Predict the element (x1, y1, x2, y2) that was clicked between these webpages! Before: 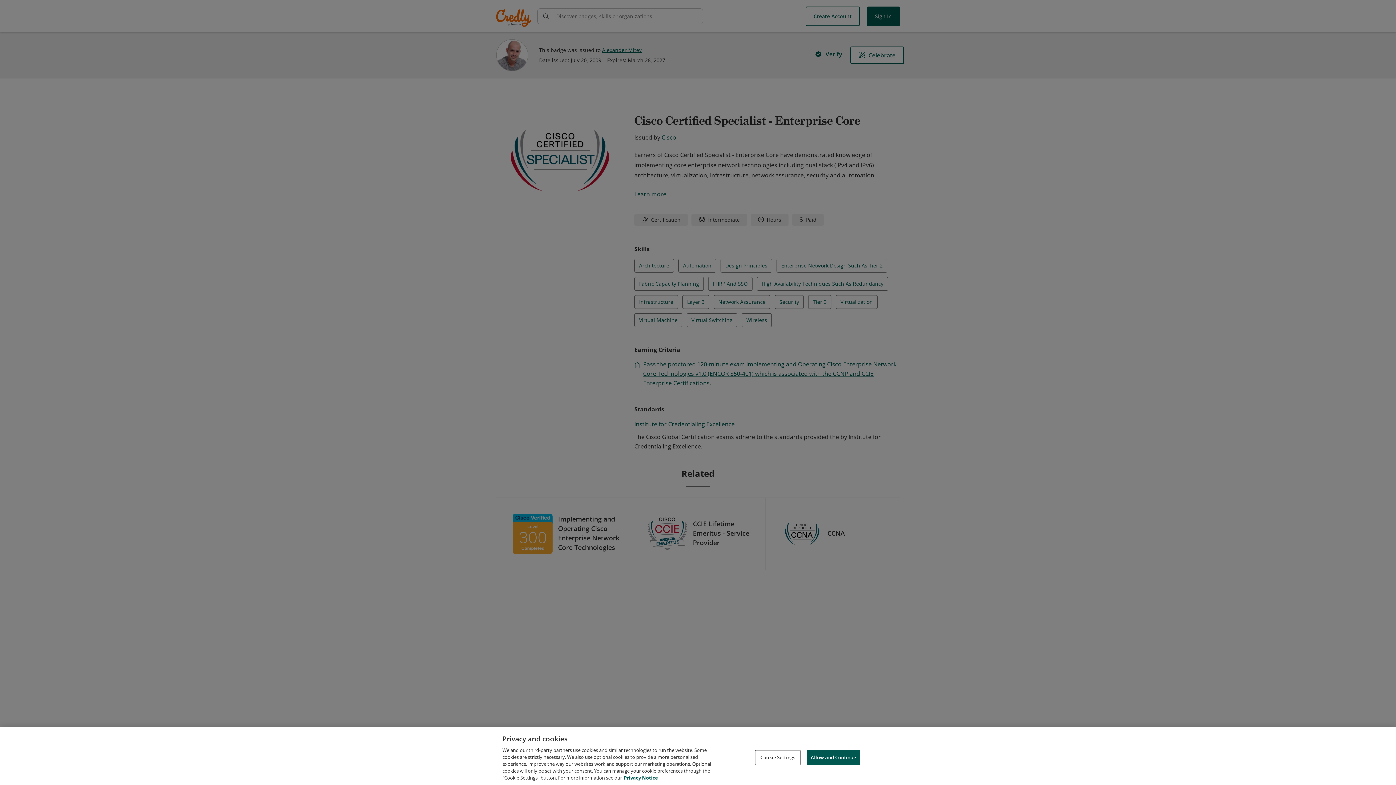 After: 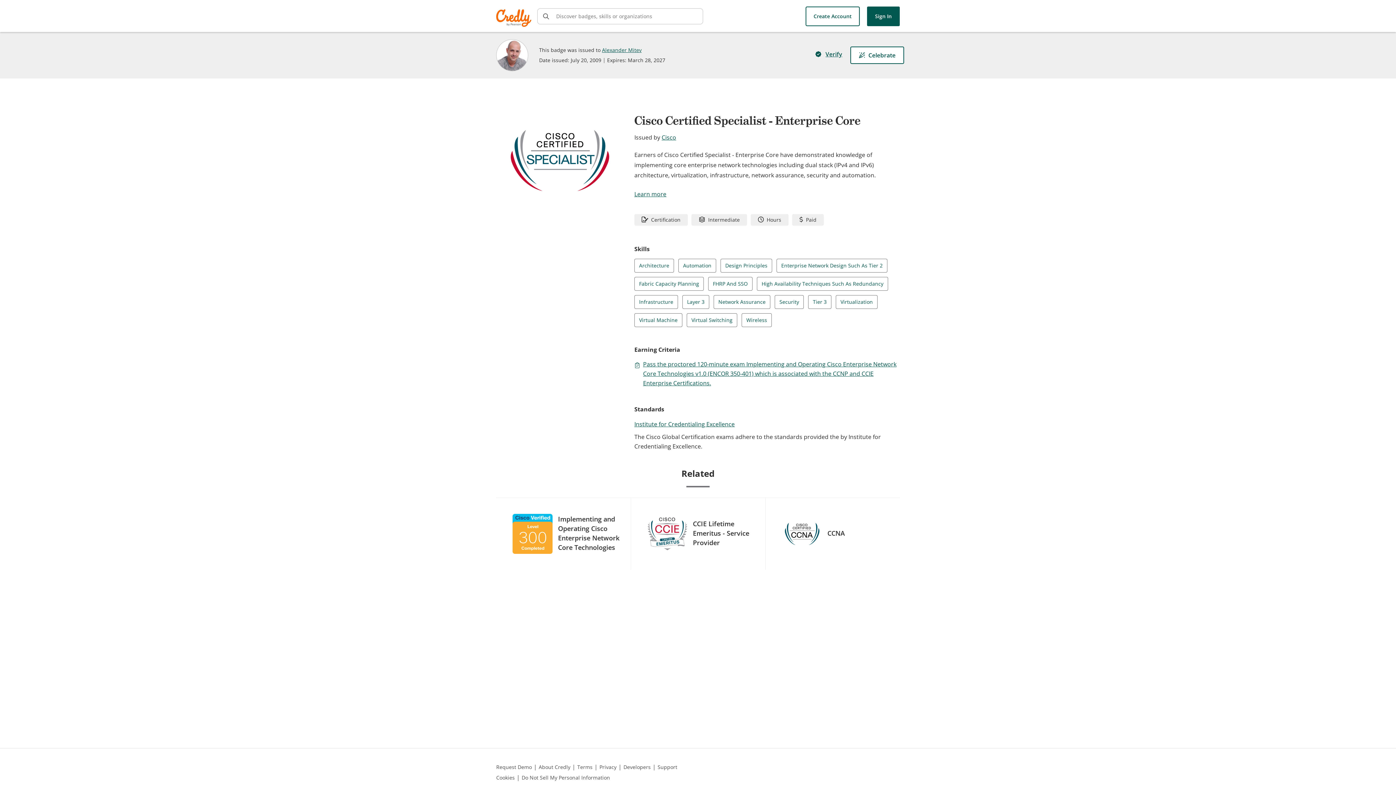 Action: bbox: (806, 750, 860, 765) label: Allow and Continue